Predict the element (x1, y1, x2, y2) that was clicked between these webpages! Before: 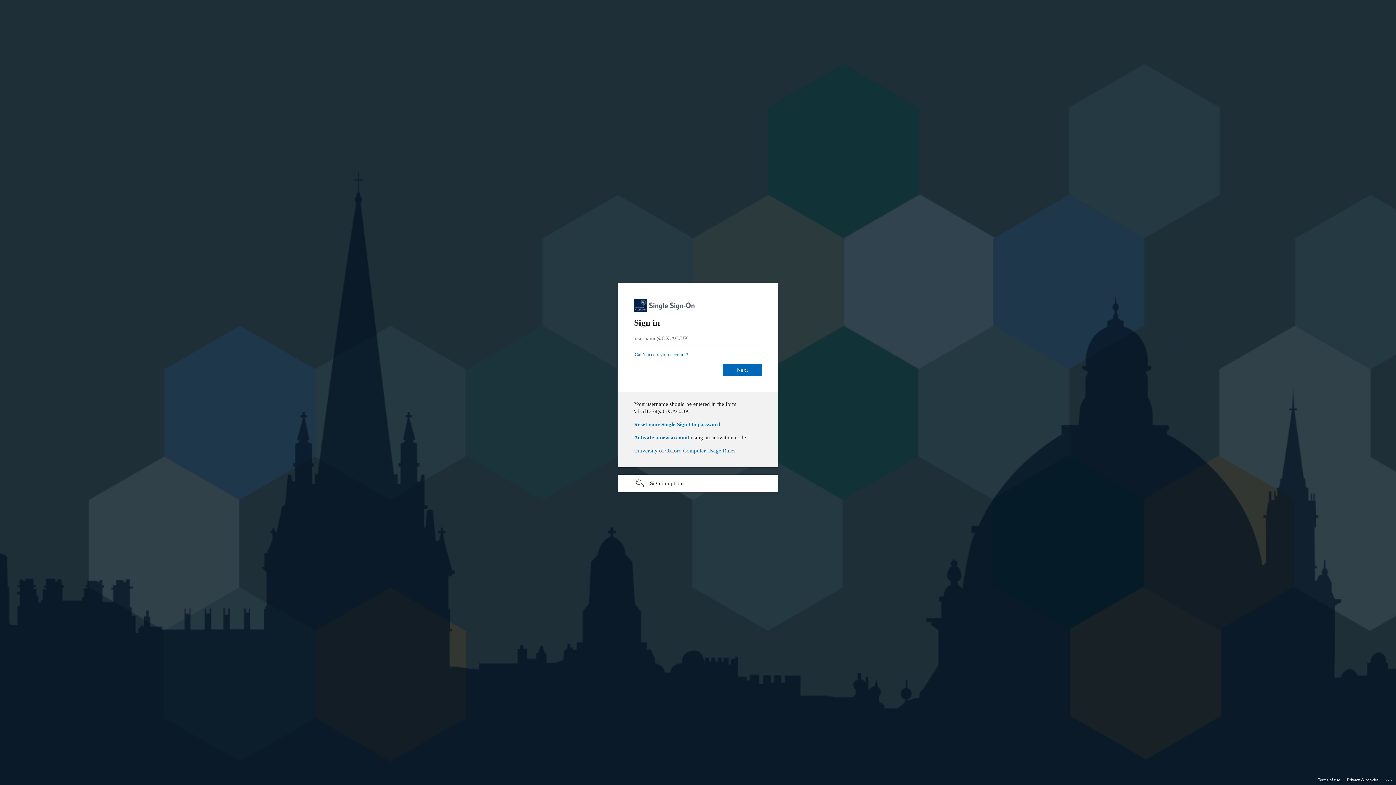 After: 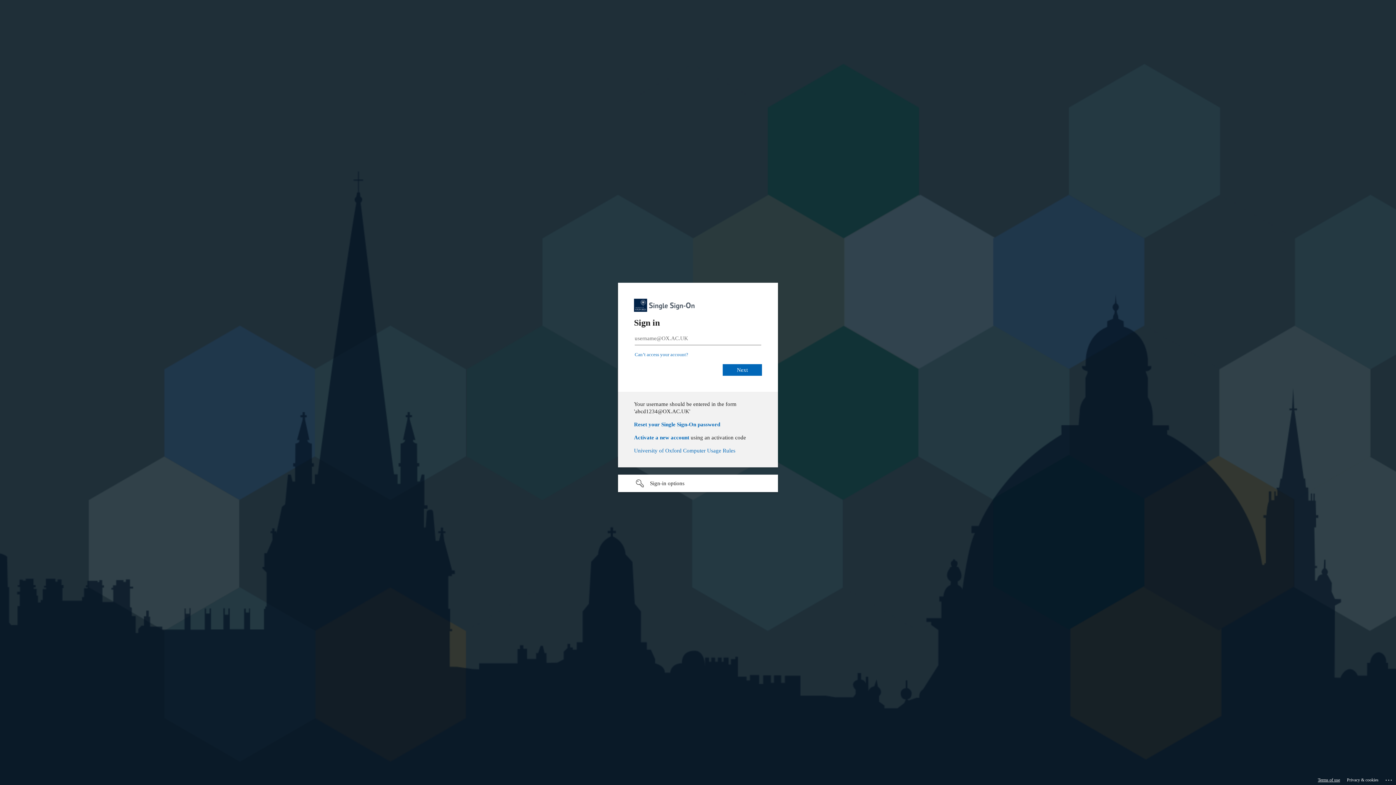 Action: bbox: (1318, 775, 1340, 785) label: Terms of use